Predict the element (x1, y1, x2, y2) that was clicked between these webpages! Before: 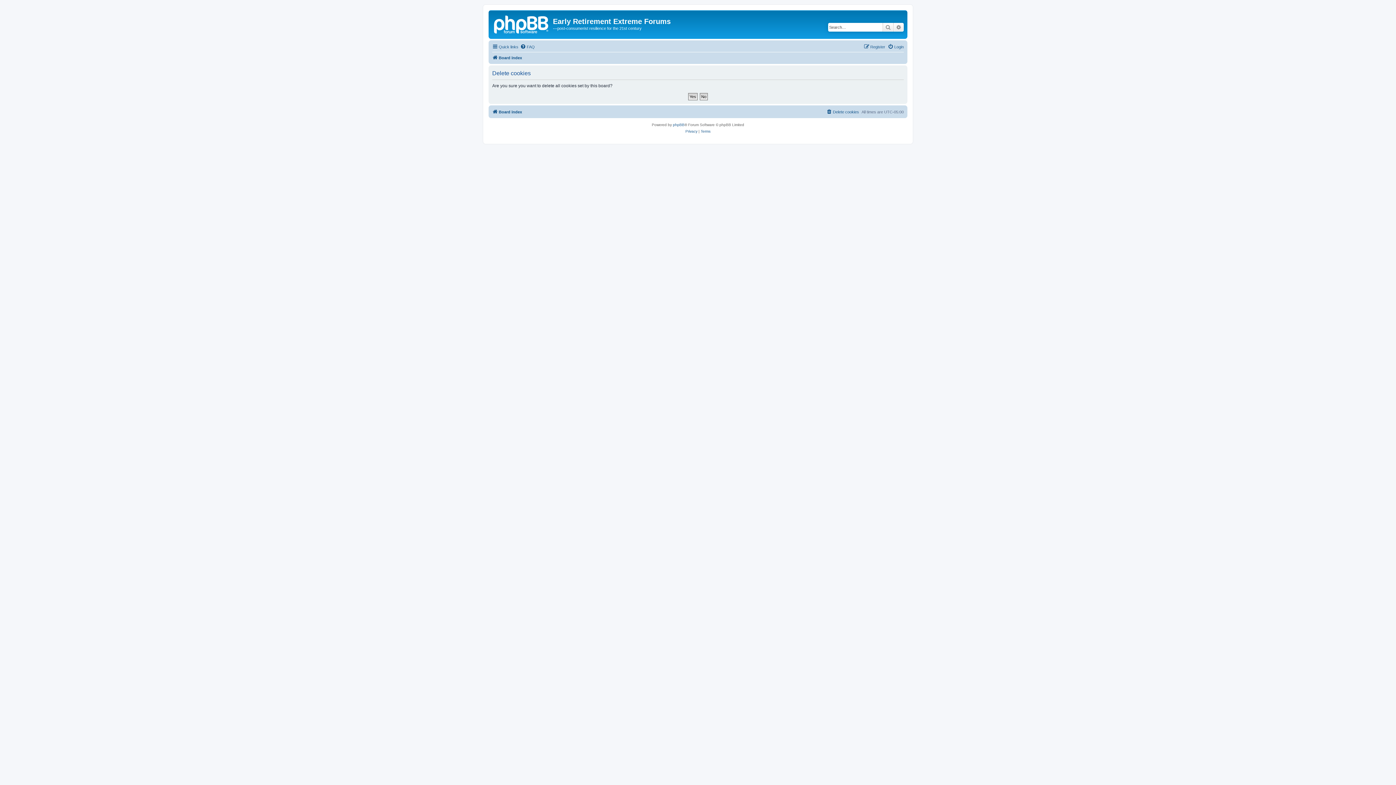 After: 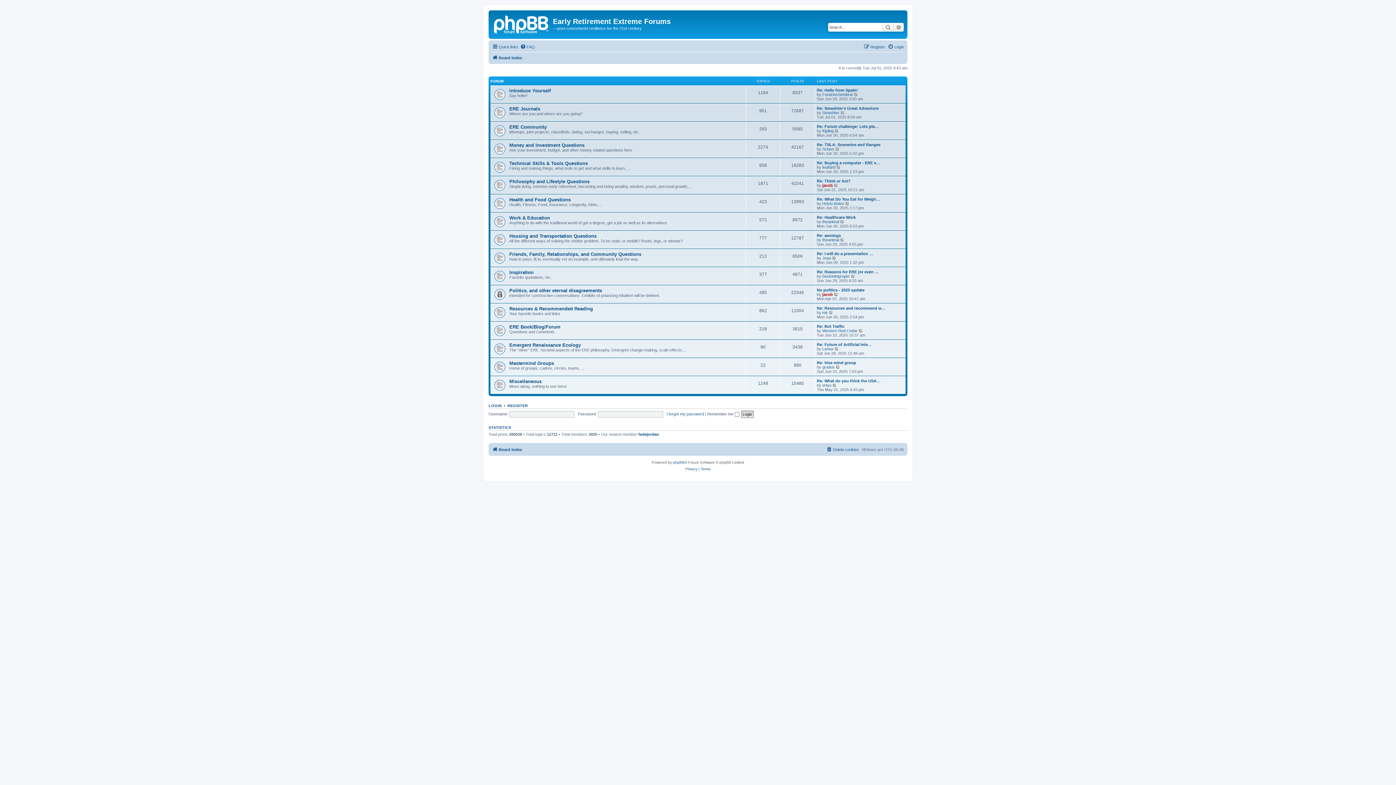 Action: bbox: (492, 53, 522, 62) label: Board index